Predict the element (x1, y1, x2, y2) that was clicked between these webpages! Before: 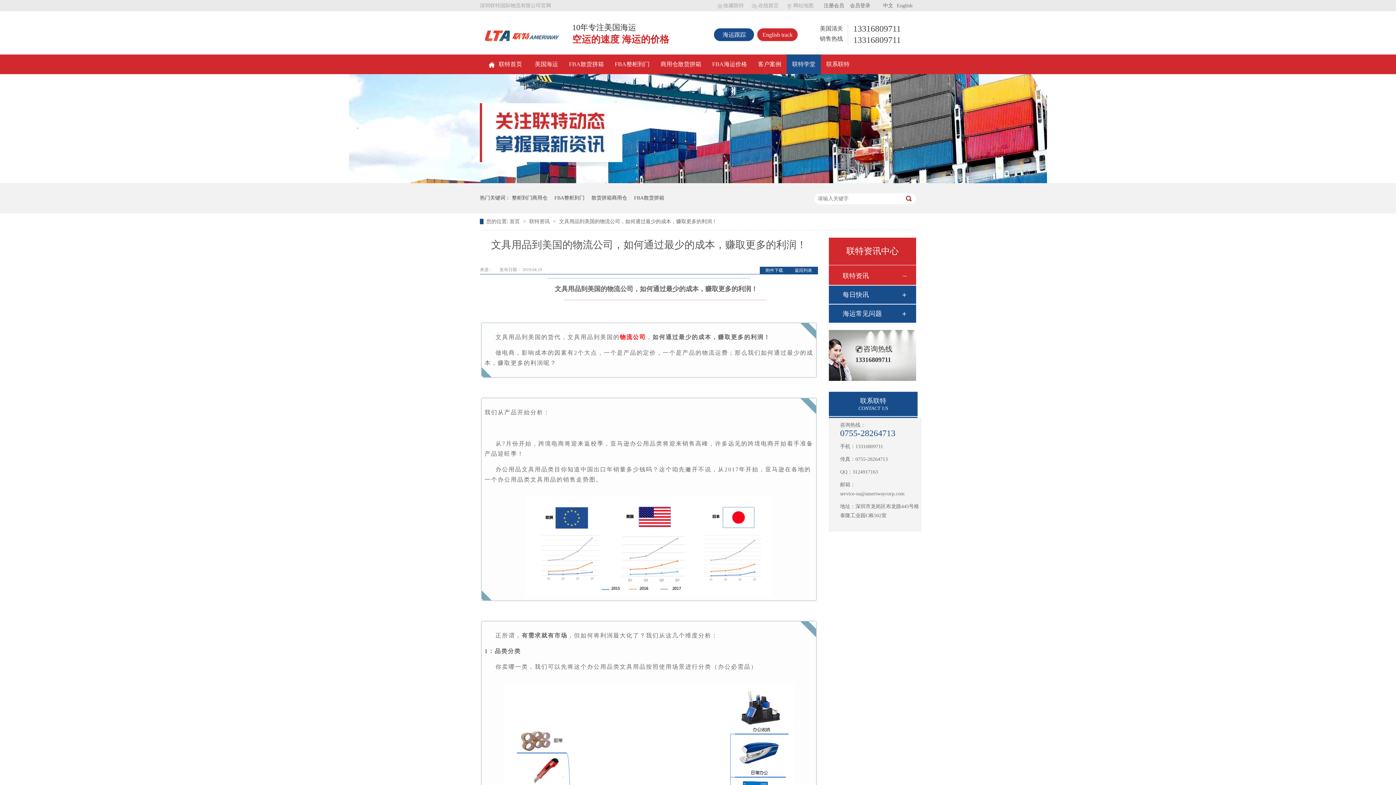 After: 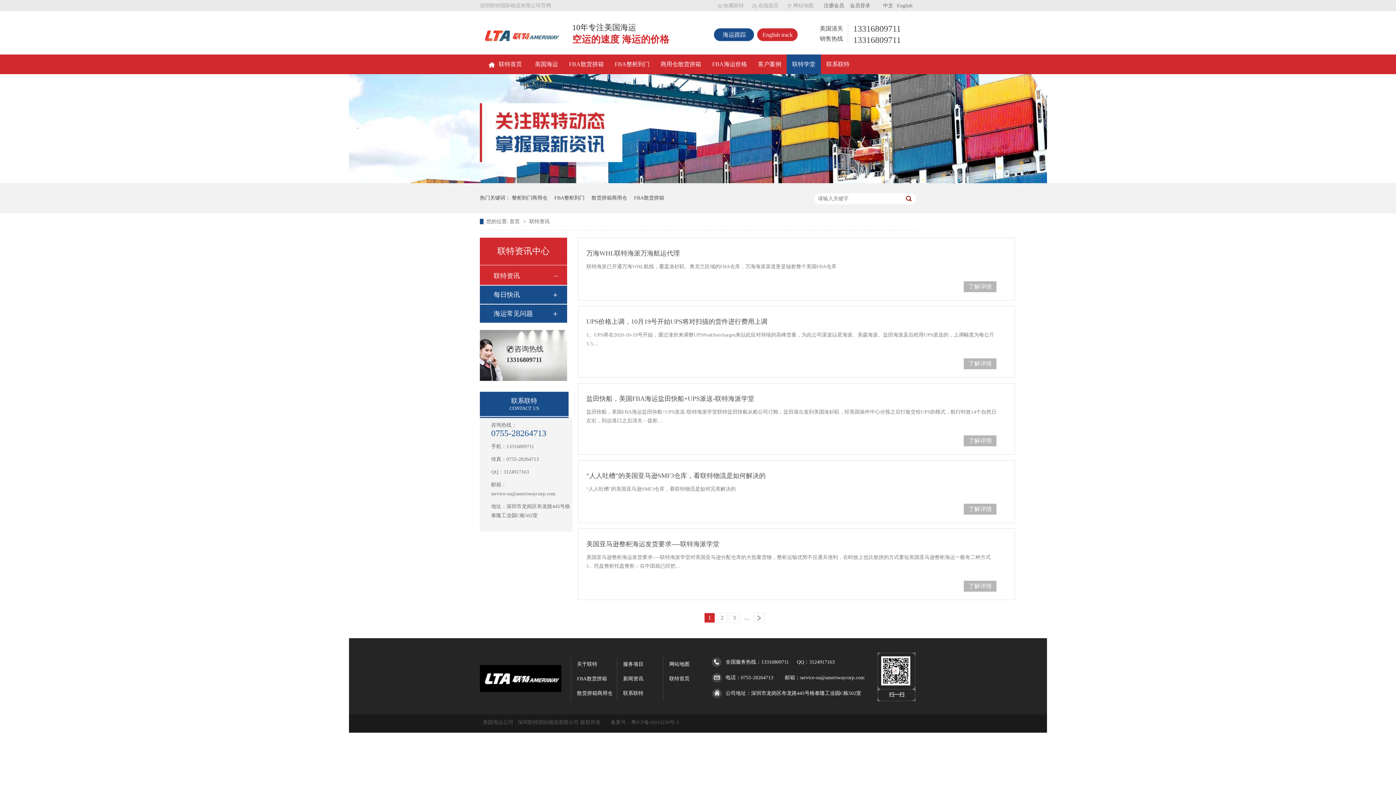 Action: label: 返回列表 bbox: (794, 268, 812, 273)